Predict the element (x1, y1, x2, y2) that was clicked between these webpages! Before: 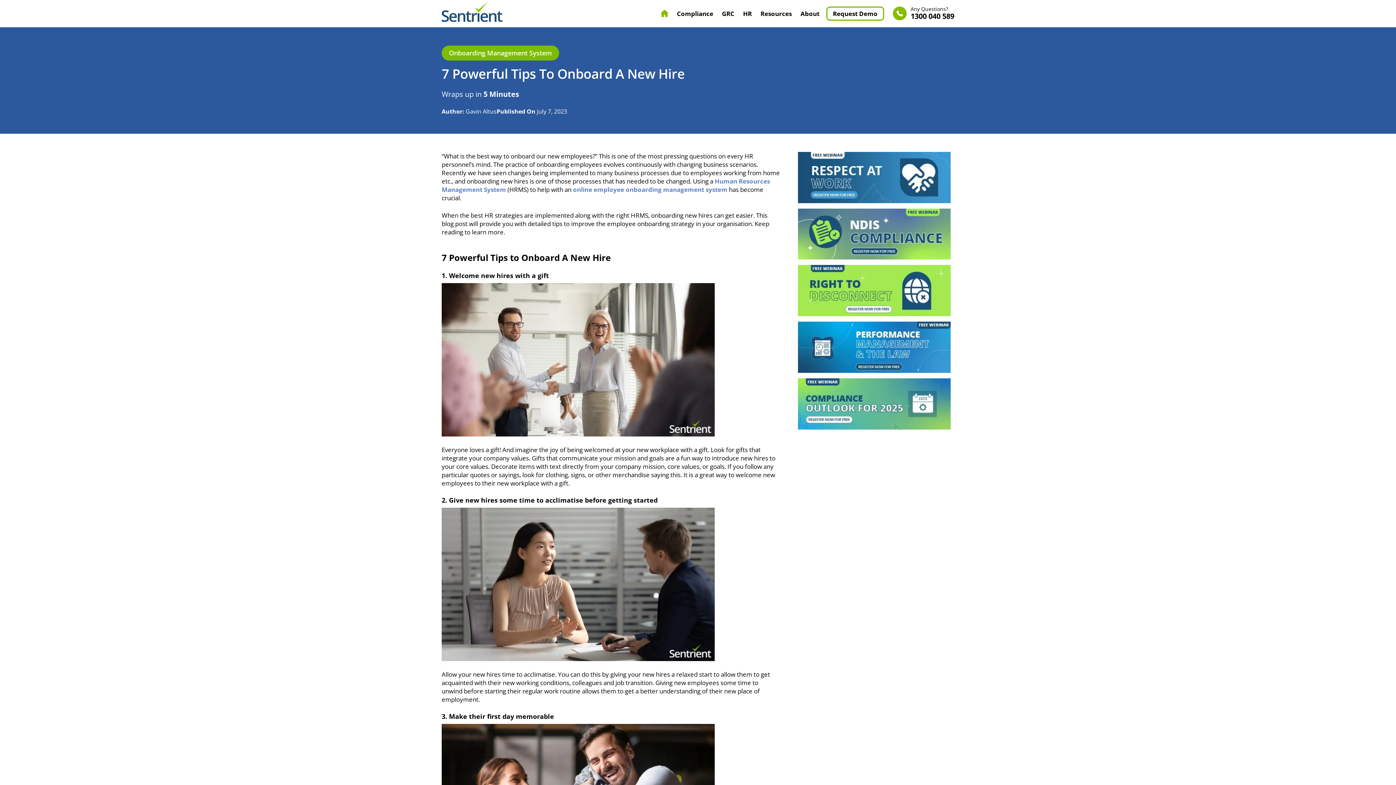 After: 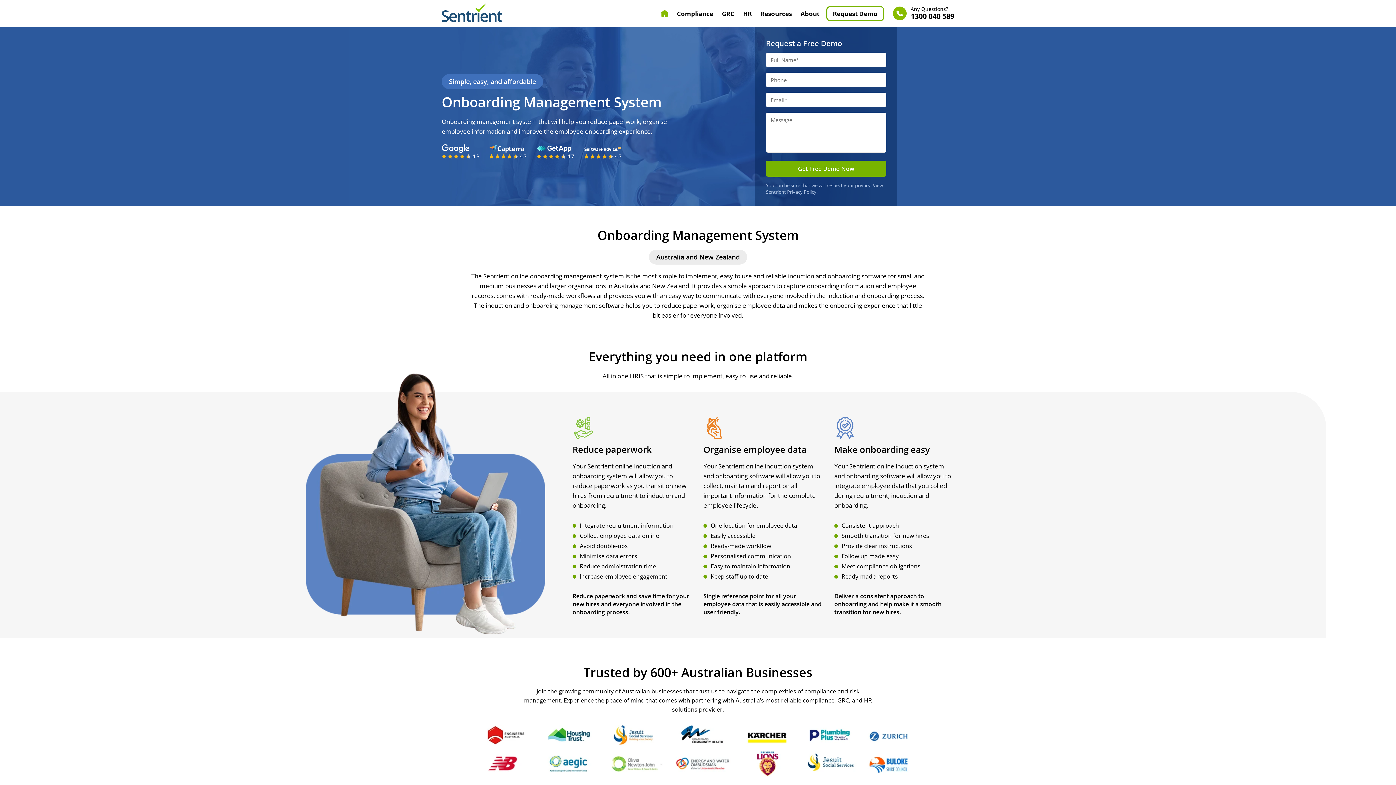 Action: label: online employee onboarding management system bbox: (573, 185, 727, 193)